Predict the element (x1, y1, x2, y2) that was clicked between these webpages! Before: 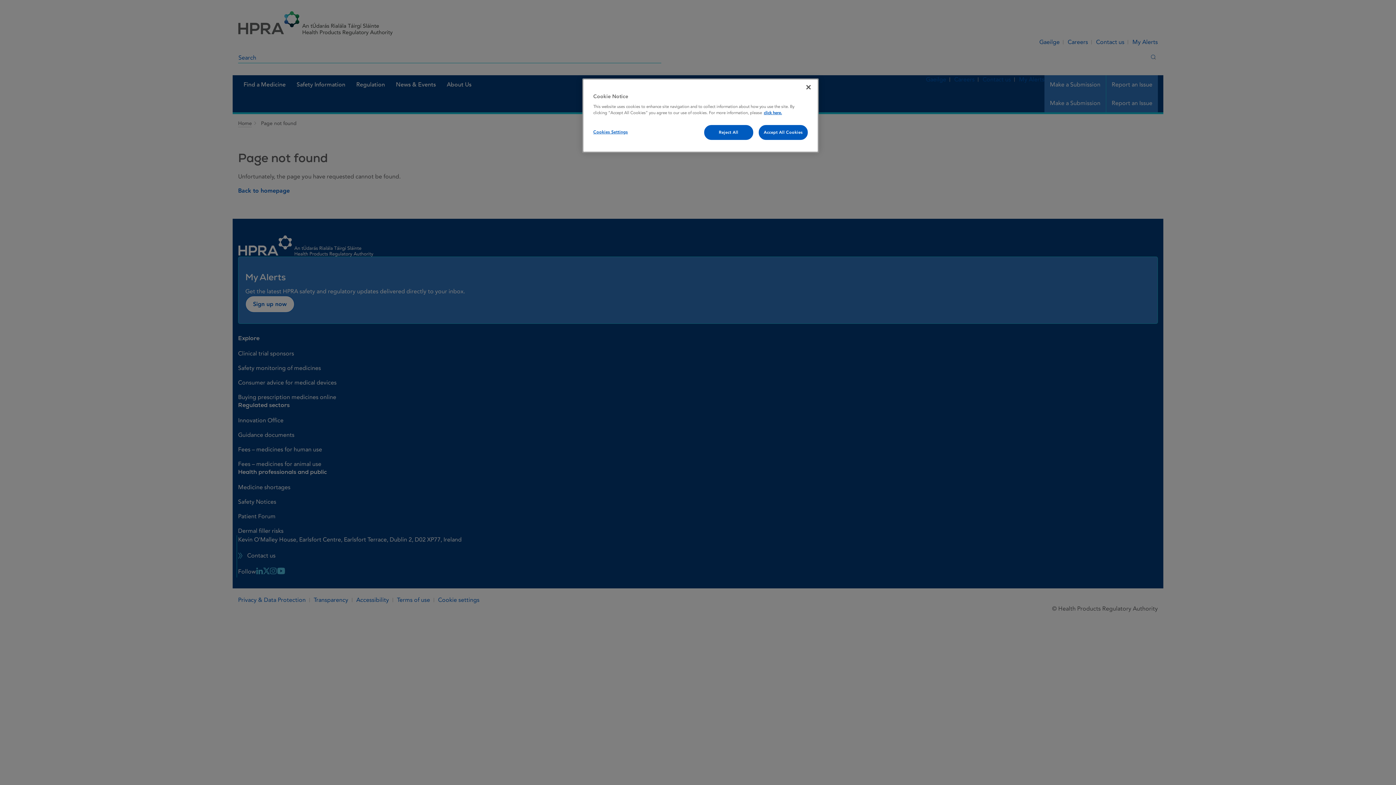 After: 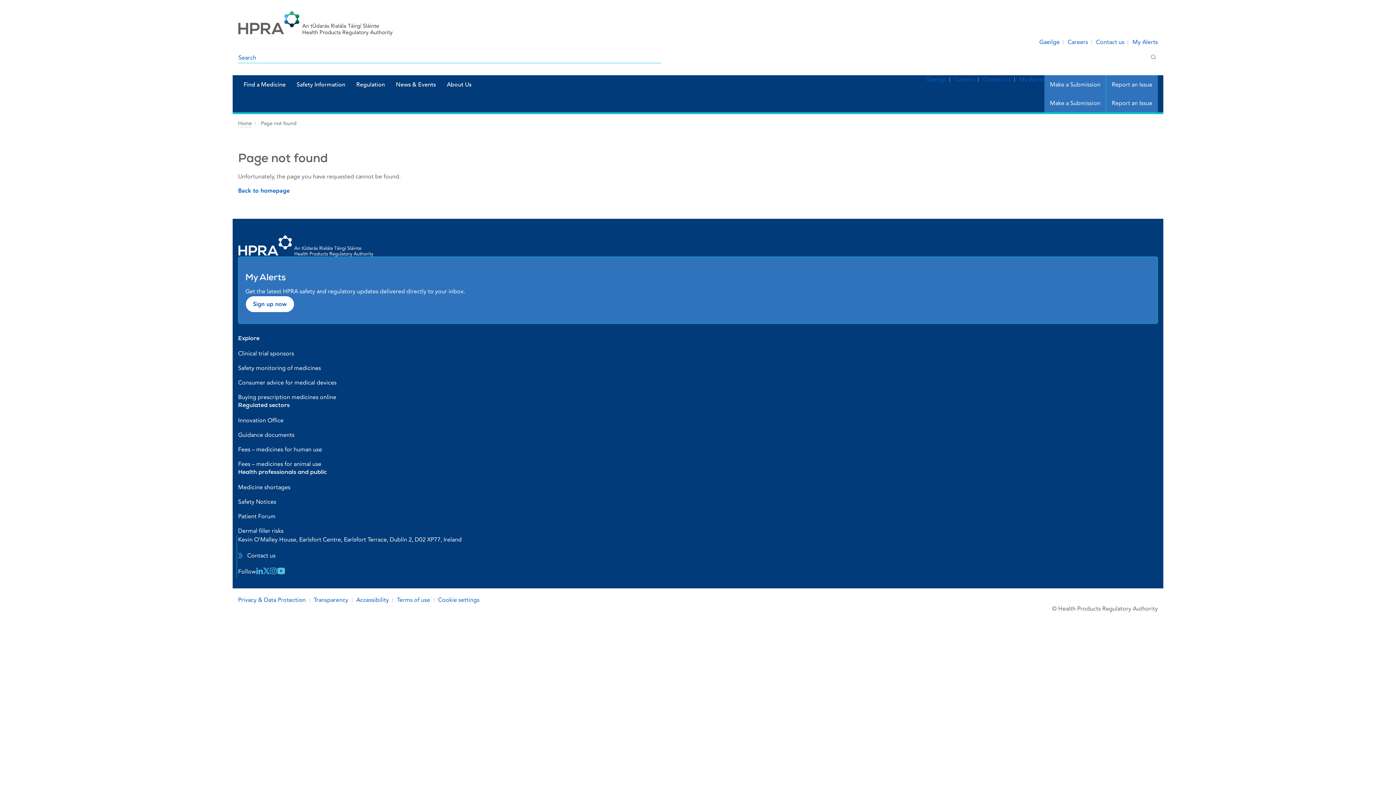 Action: label: Close bbox: (800, 79, 816, 95)